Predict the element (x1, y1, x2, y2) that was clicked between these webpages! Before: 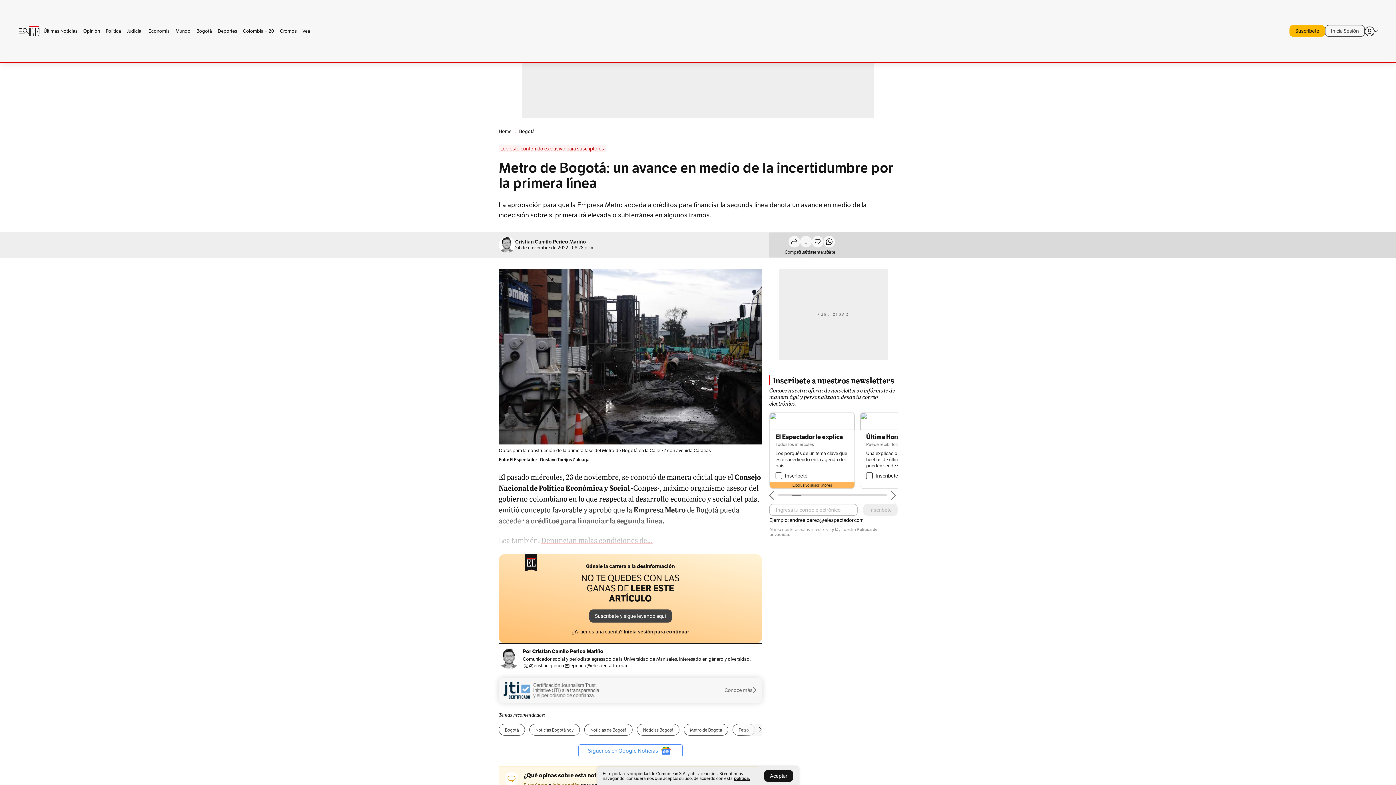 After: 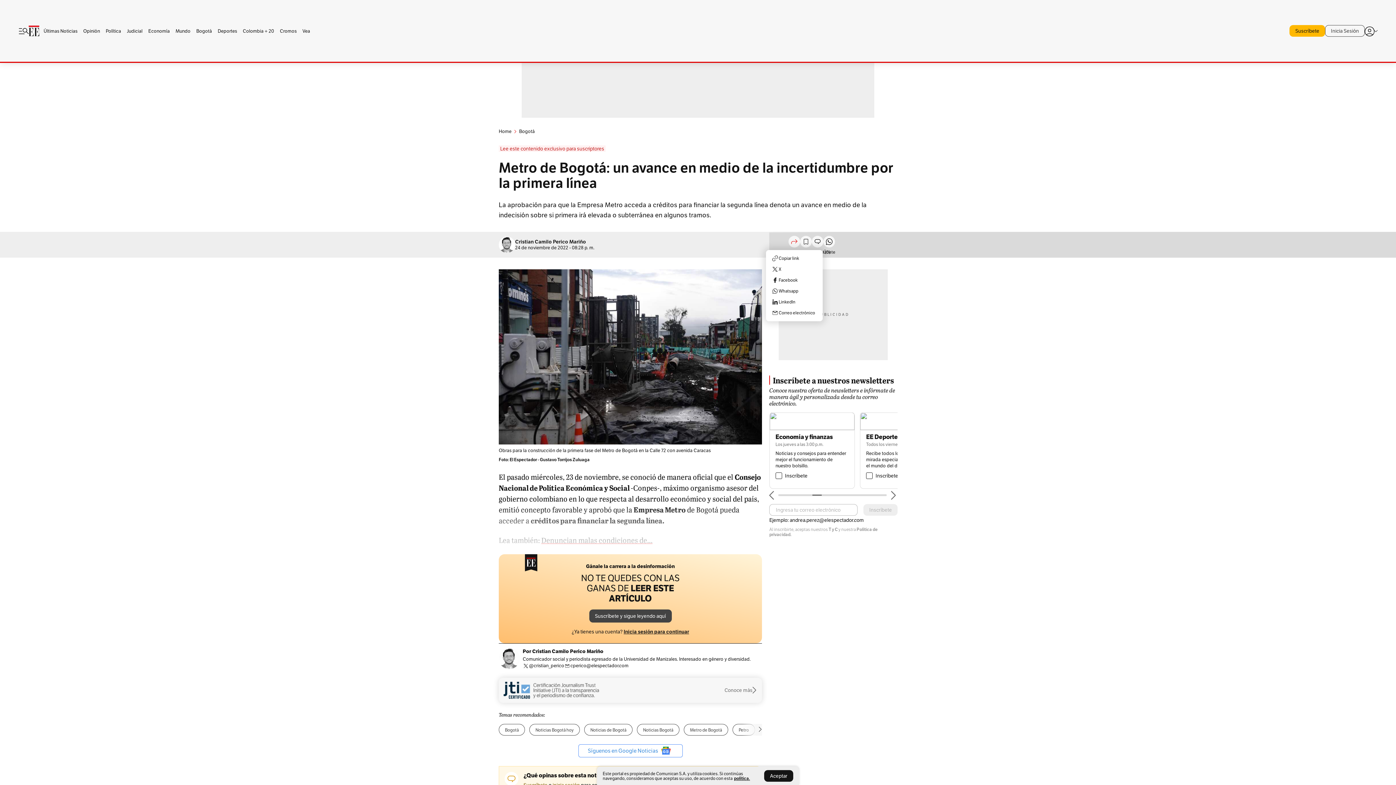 Action: bbox: (788, 235, 800, 249) label: Compartir